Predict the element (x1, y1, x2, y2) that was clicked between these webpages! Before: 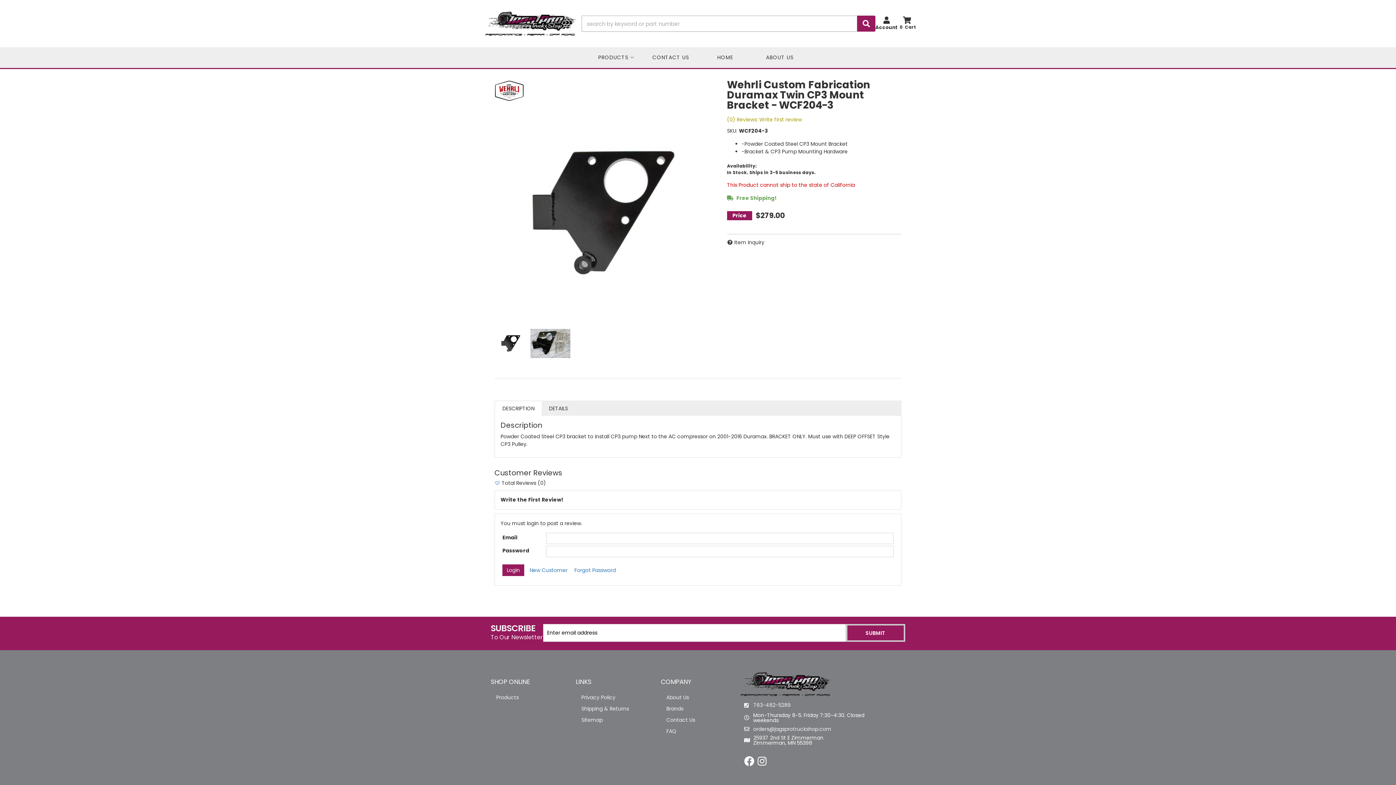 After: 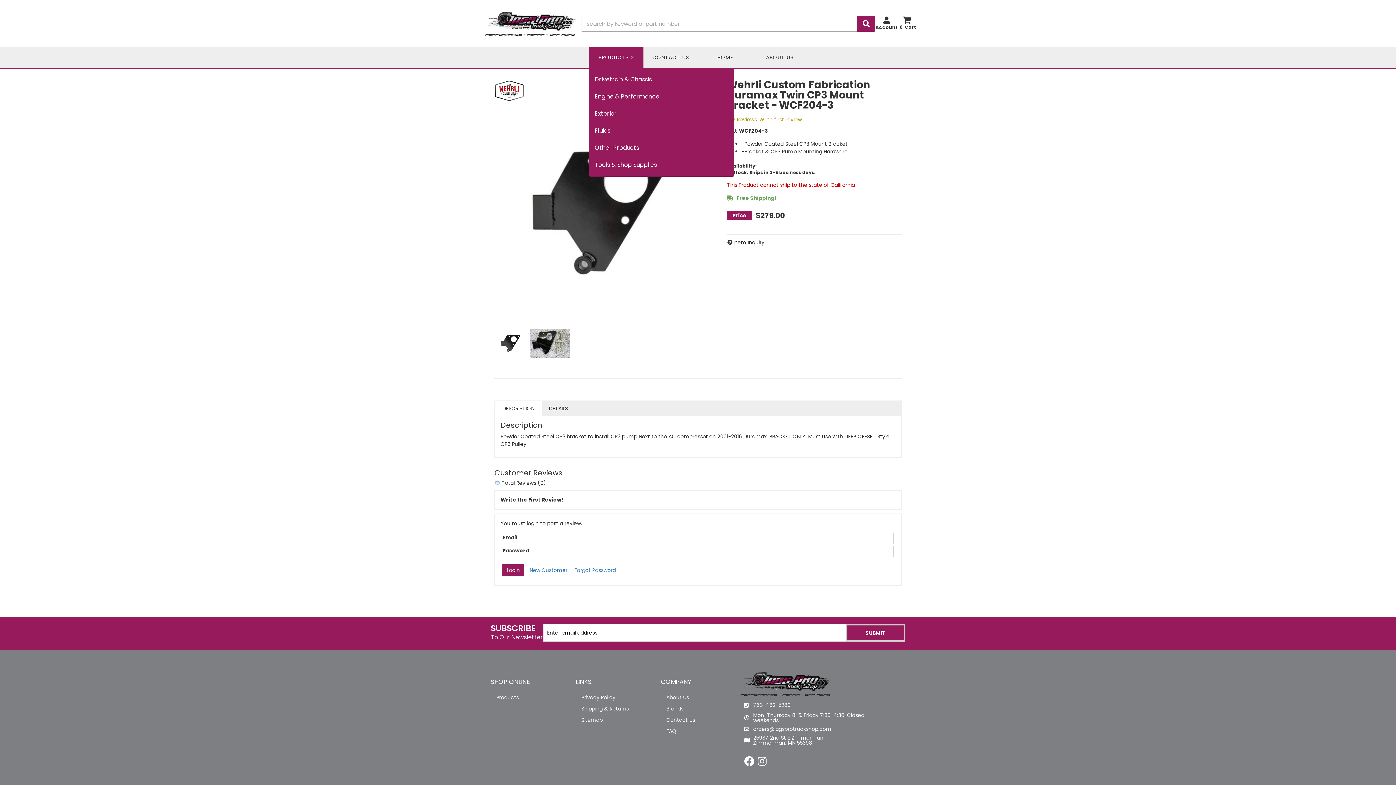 Action: label: PRODUCTS bbox: (589, 47, 643, 68)